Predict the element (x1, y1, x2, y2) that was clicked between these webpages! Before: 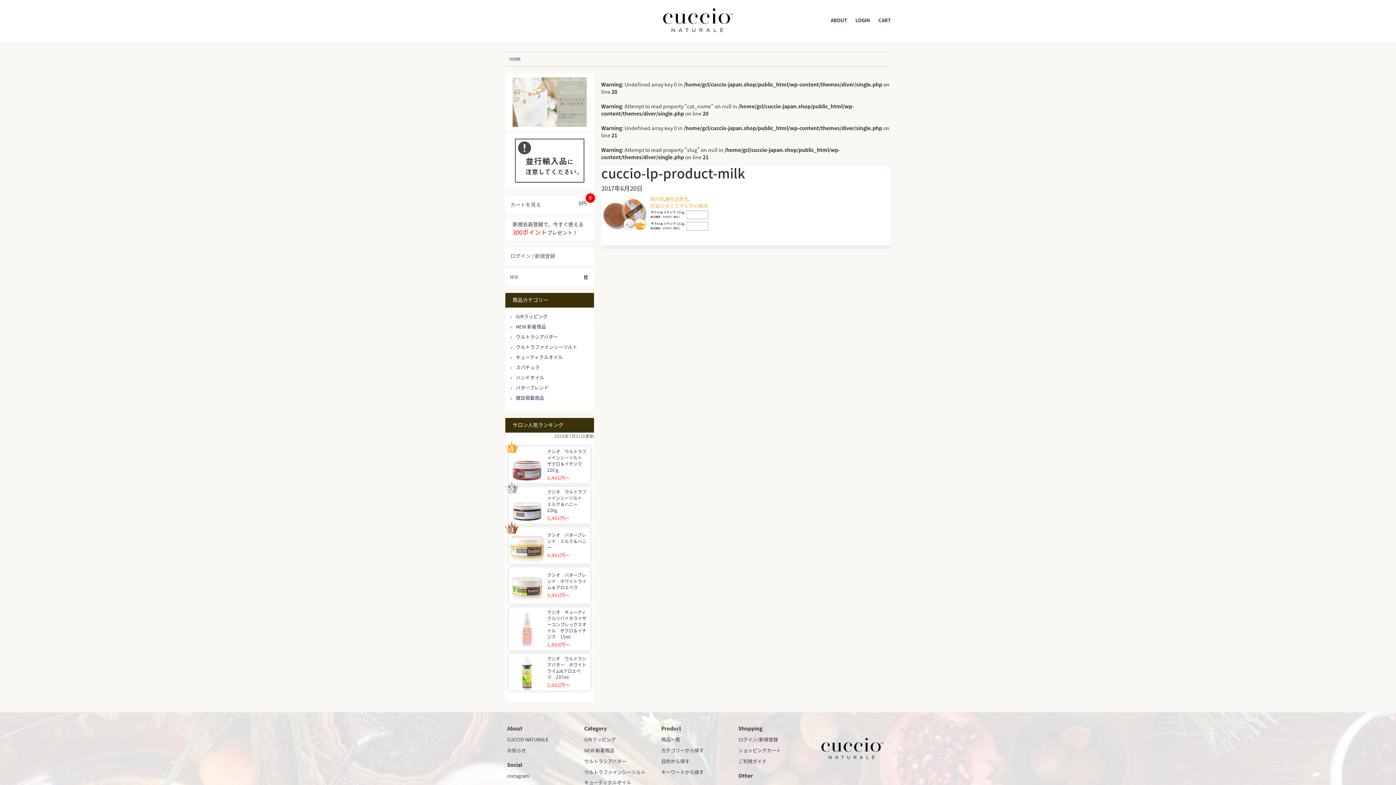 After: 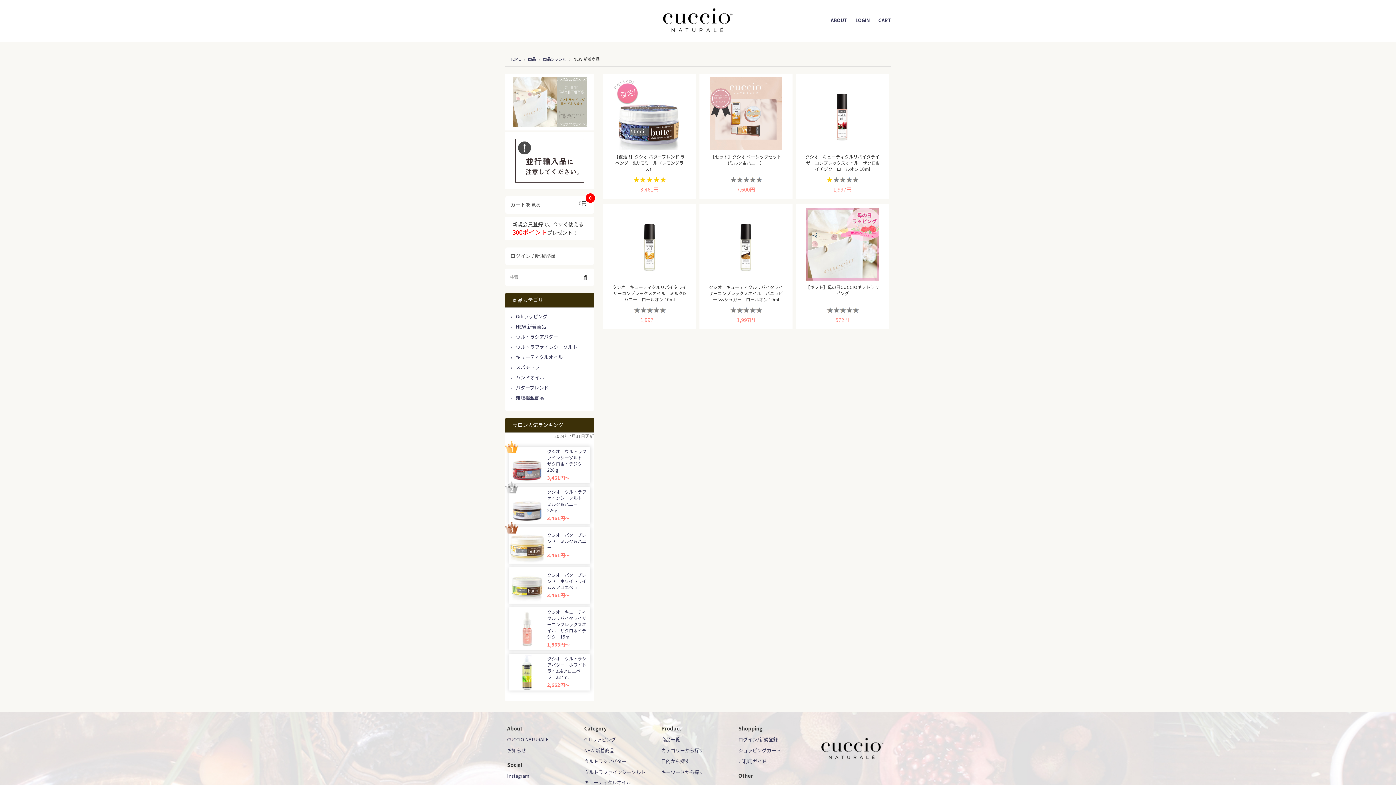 Action: label: NEW 新着商品 bbox: (509, 322, 590, 332)